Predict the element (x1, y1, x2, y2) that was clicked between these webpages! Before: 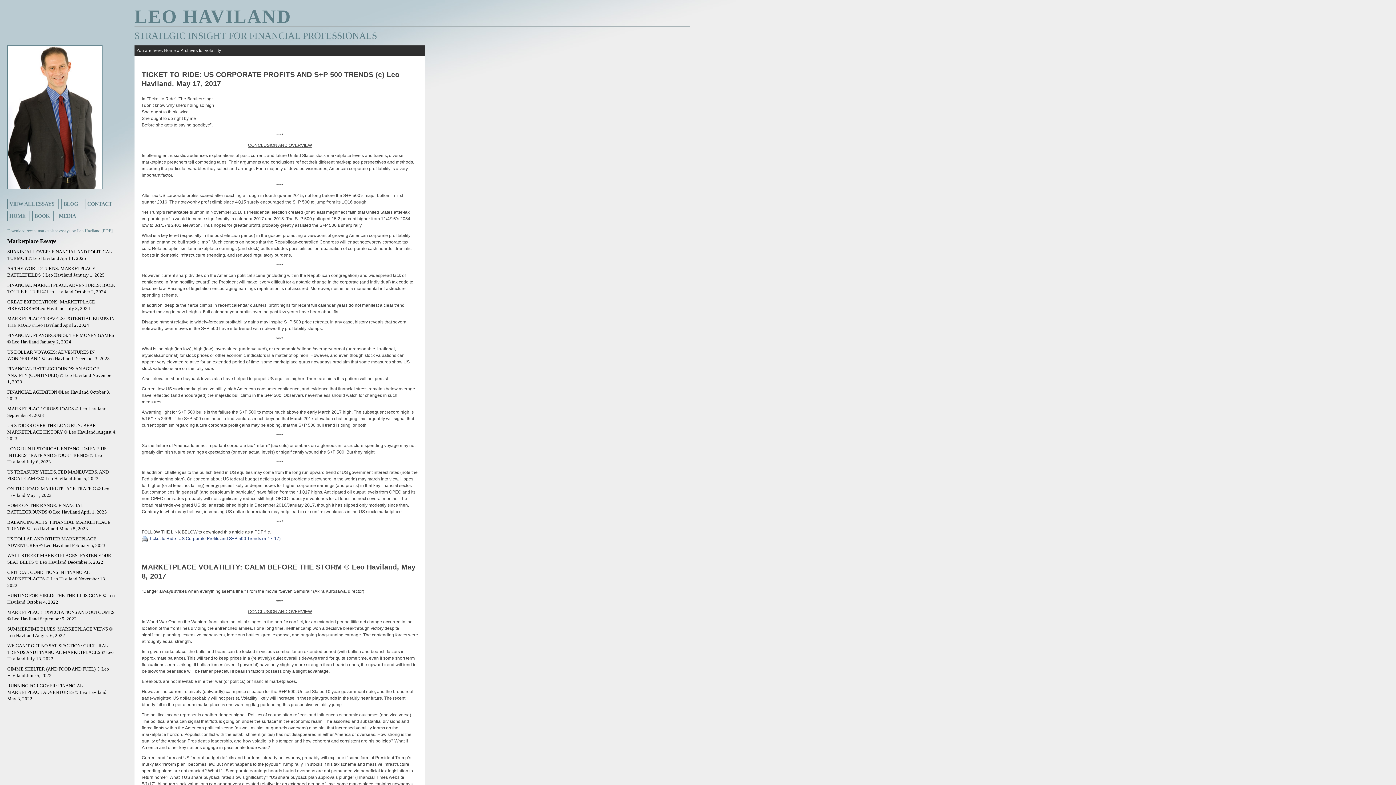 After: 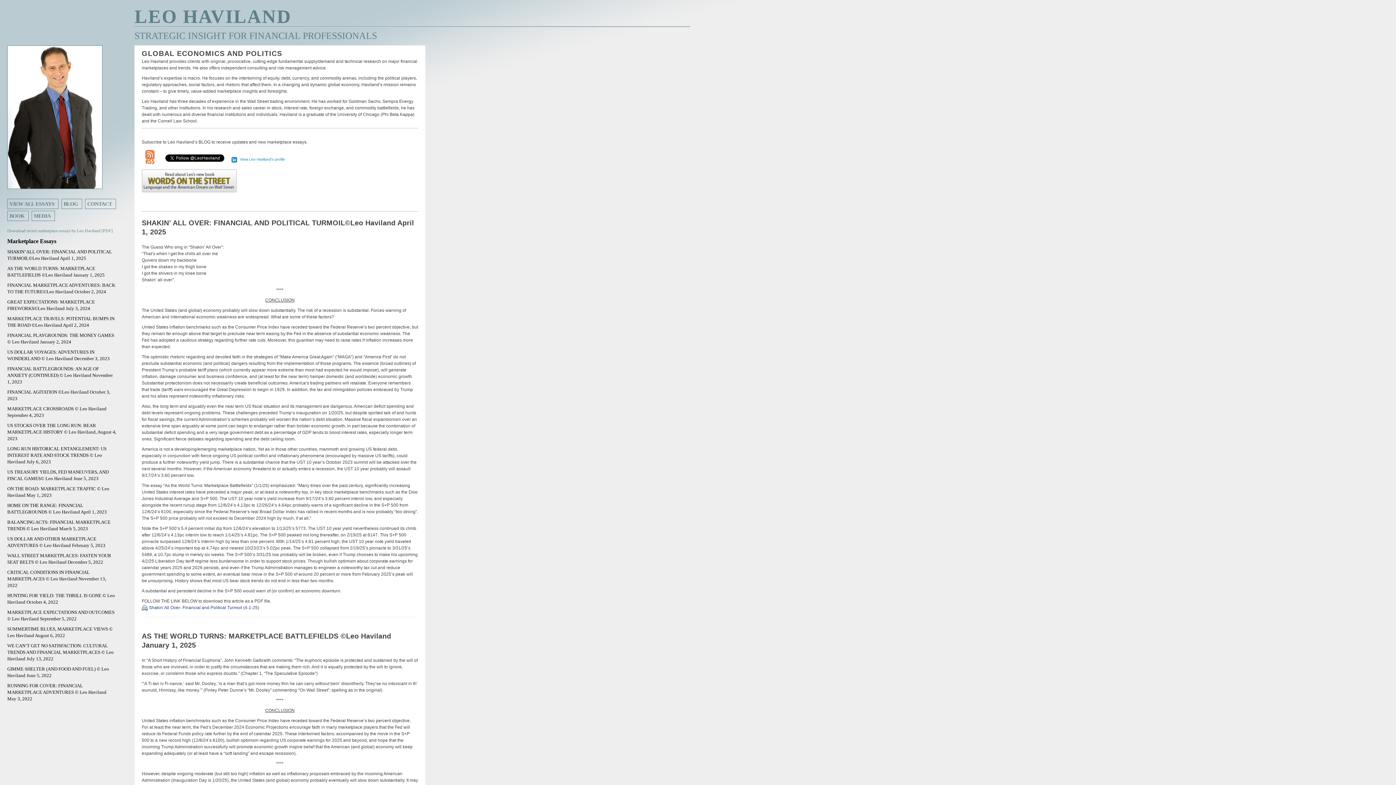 Action: label: Home bbox: (164, 48, 176, 53)